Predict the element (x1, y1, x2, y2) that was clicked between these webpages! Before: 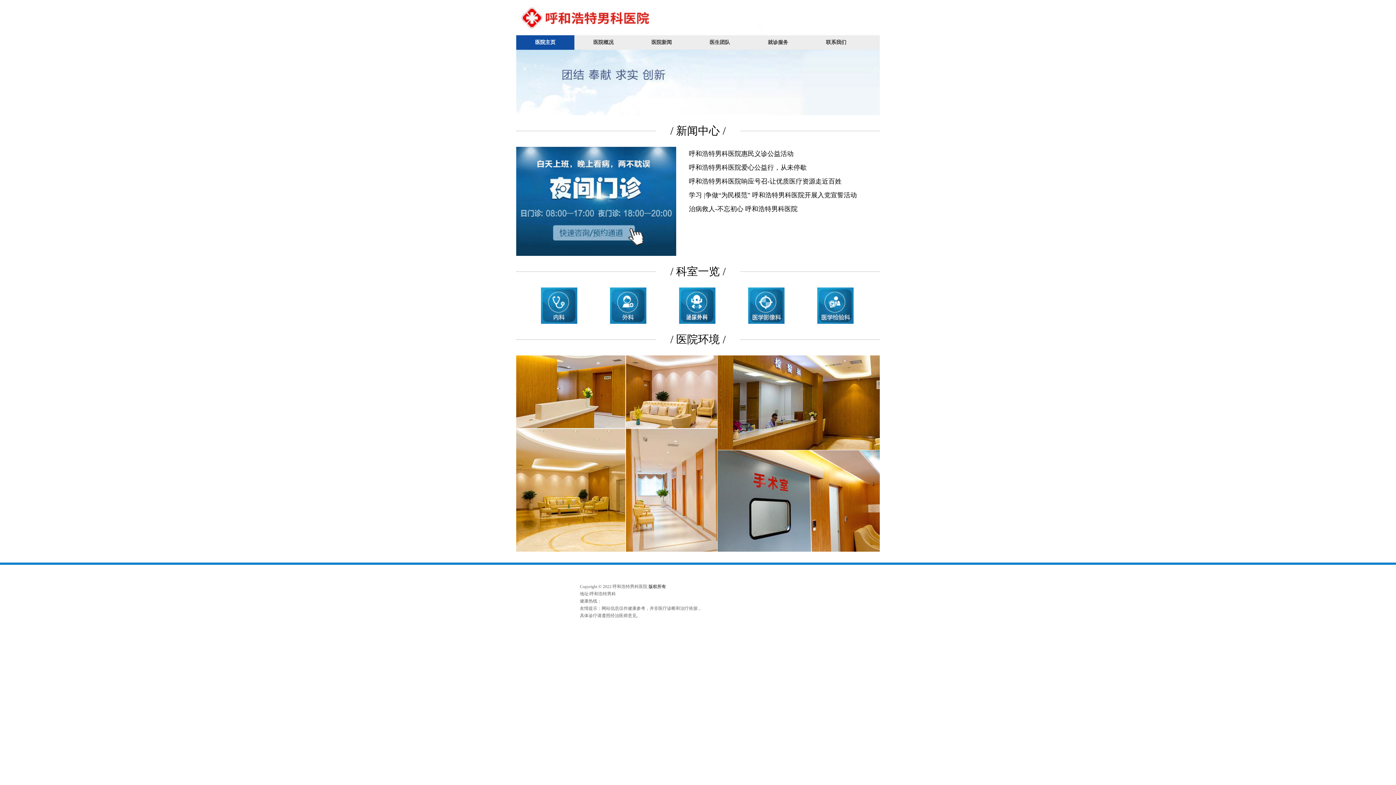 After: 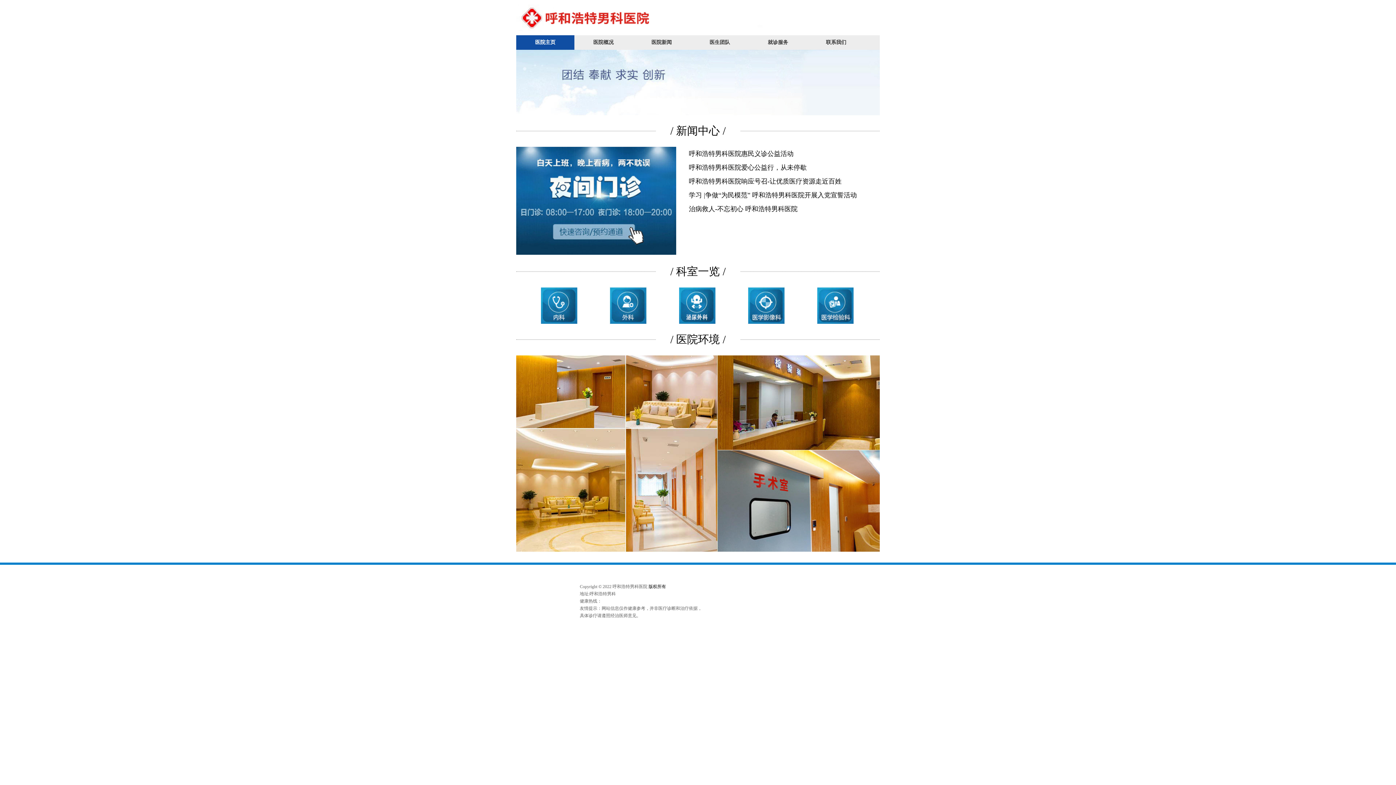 Action: bbox: (516, 252, 676, 257)